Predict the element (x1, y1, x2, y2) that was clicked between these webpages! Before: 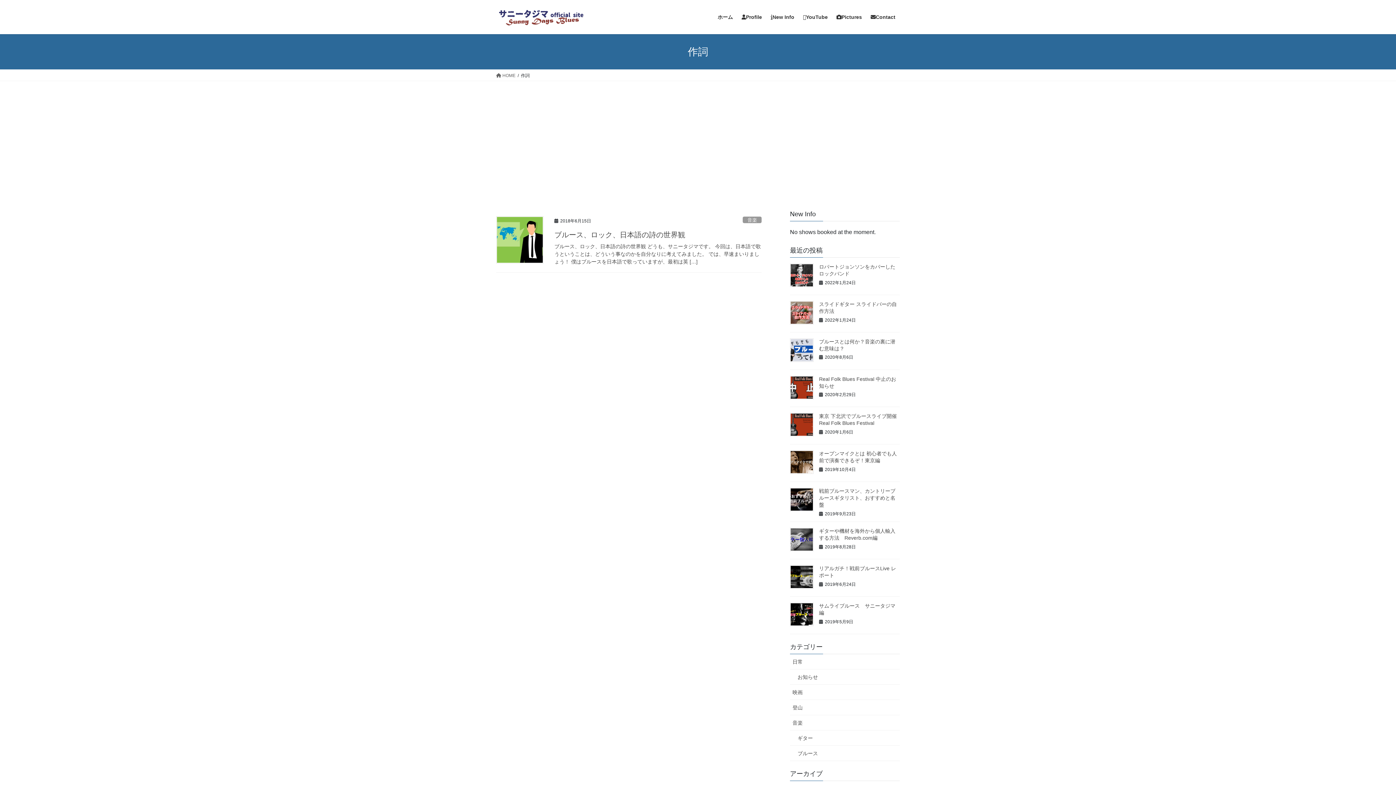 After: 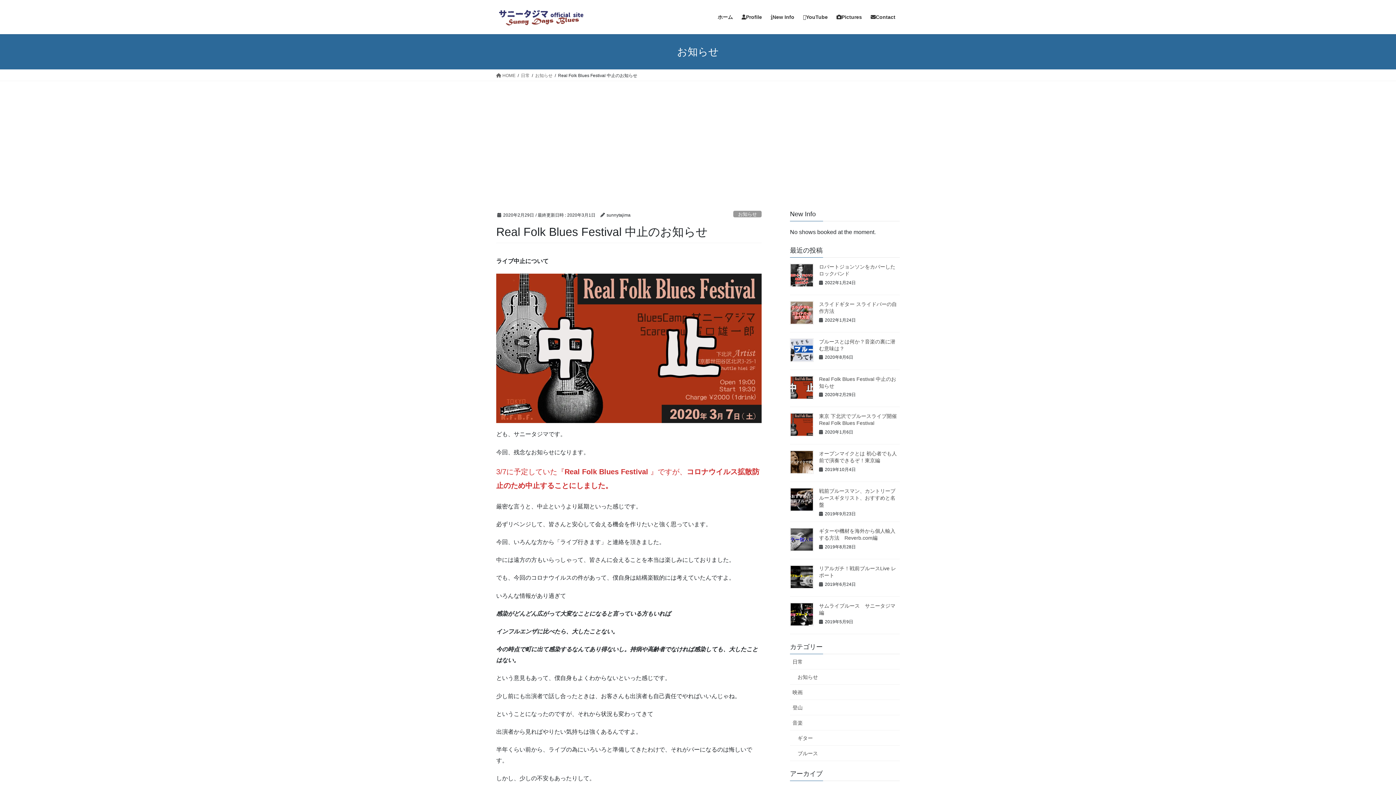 Action: bbox: (790, 375, 813, 399)